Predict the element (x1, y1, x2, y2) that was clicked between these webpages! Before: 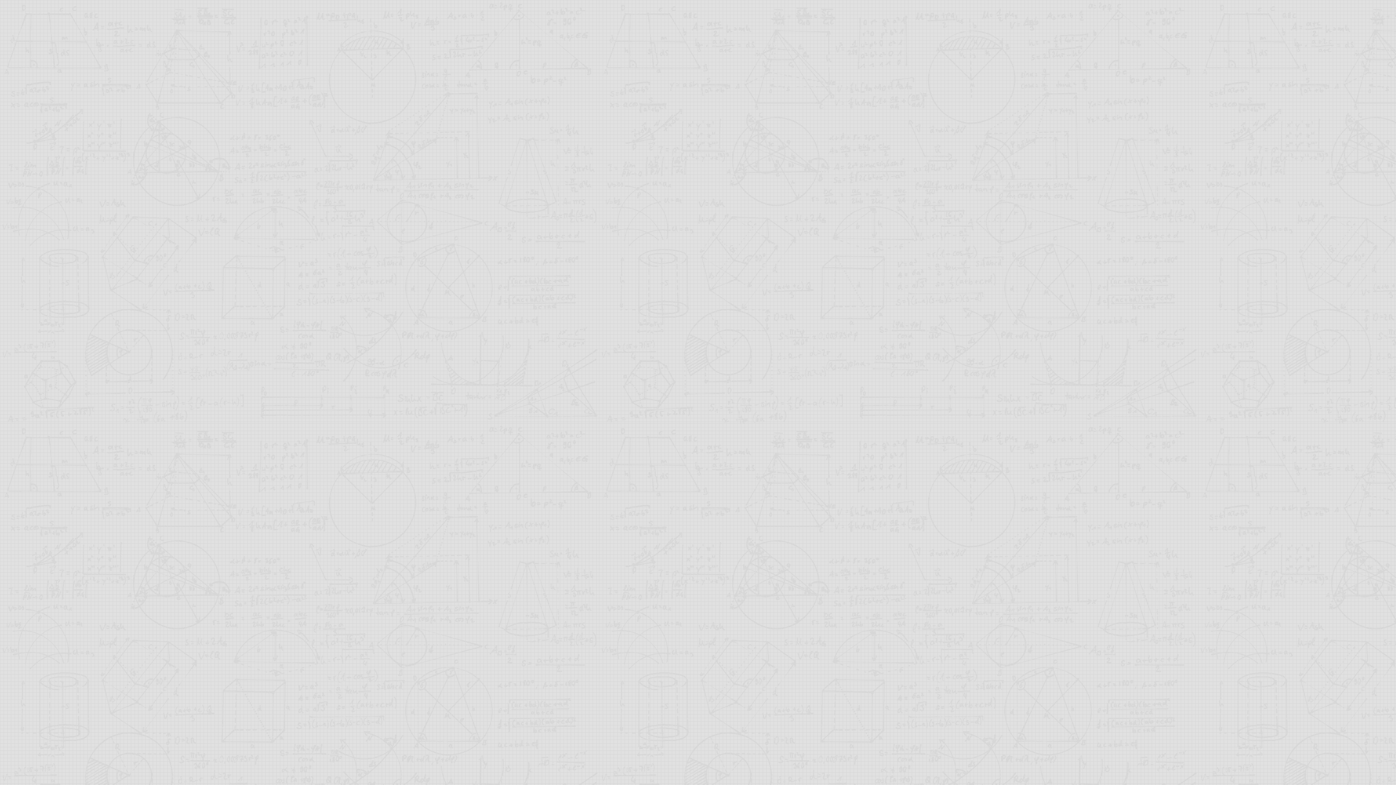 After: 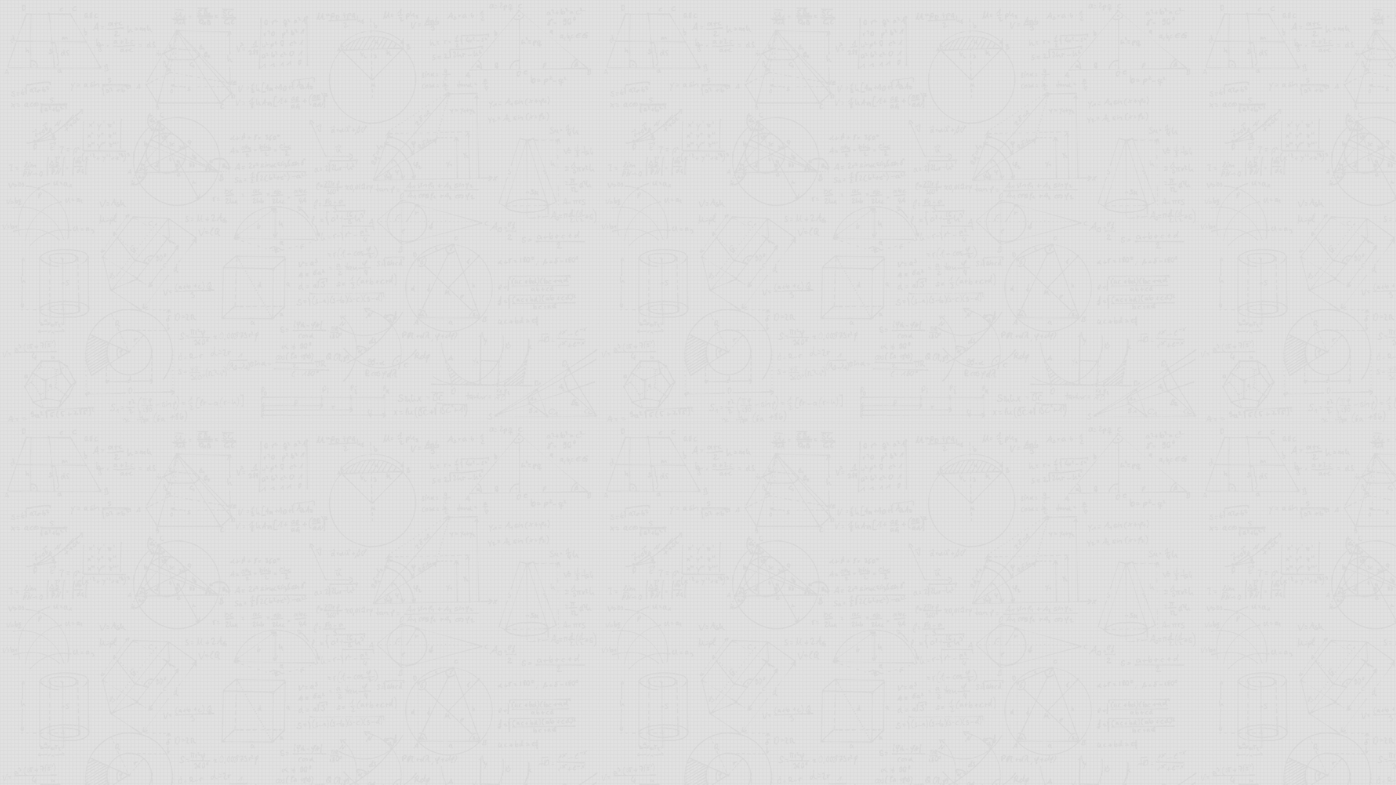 Action: label: 国内最大的找新开传奇私服发布网 bbox: (1378, 750, 1392, 765)